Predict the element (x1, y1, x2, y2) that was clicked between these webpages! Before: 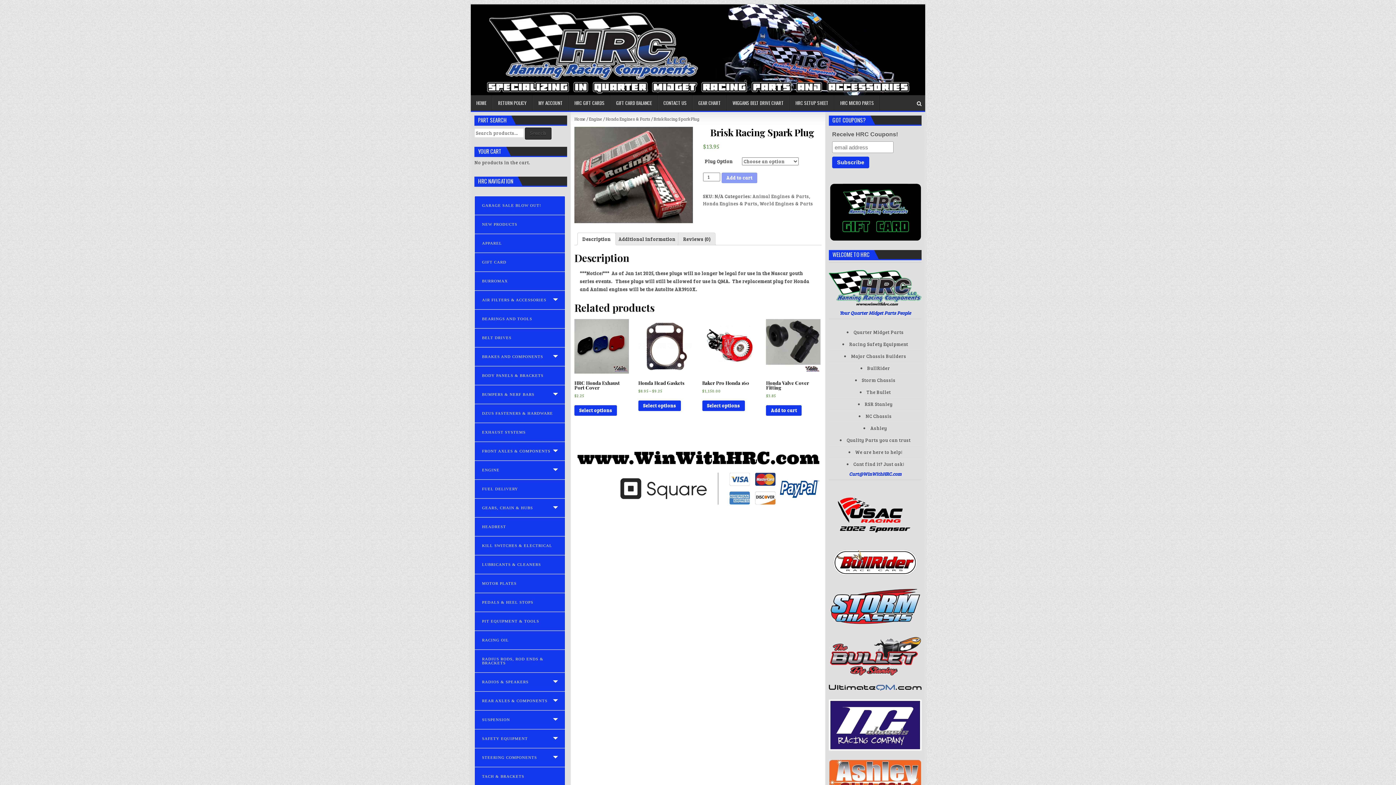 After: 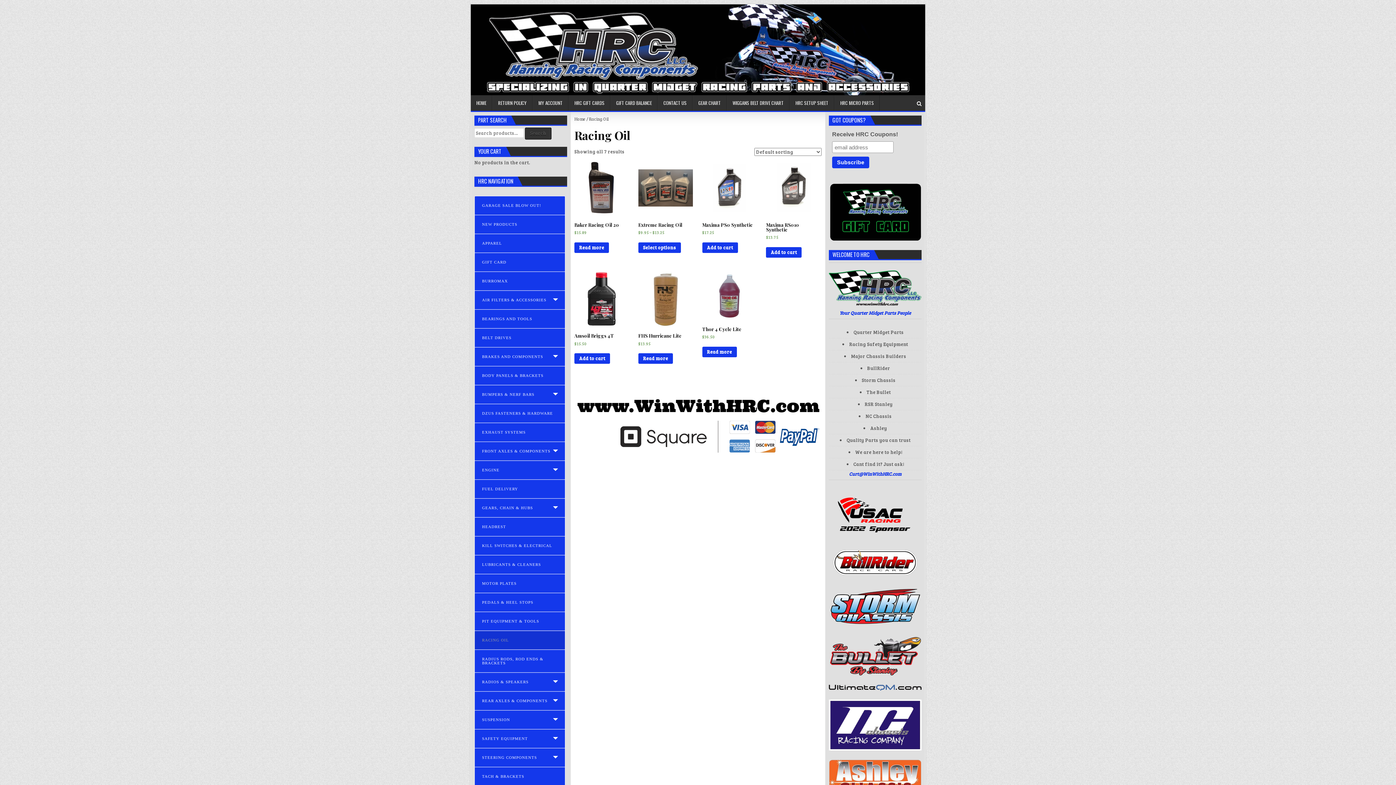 Action: bbox: (474, 631, 565, 649) label: RACING OIL